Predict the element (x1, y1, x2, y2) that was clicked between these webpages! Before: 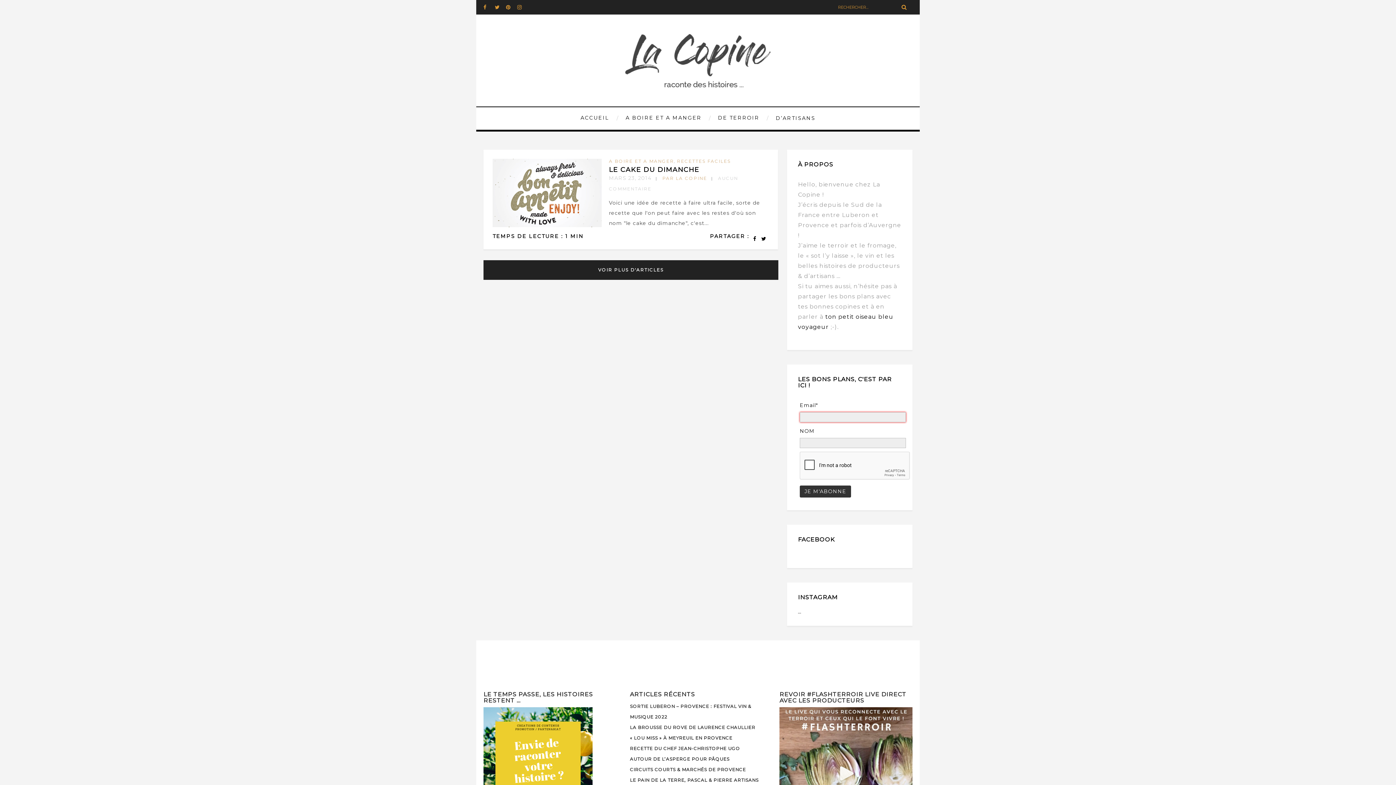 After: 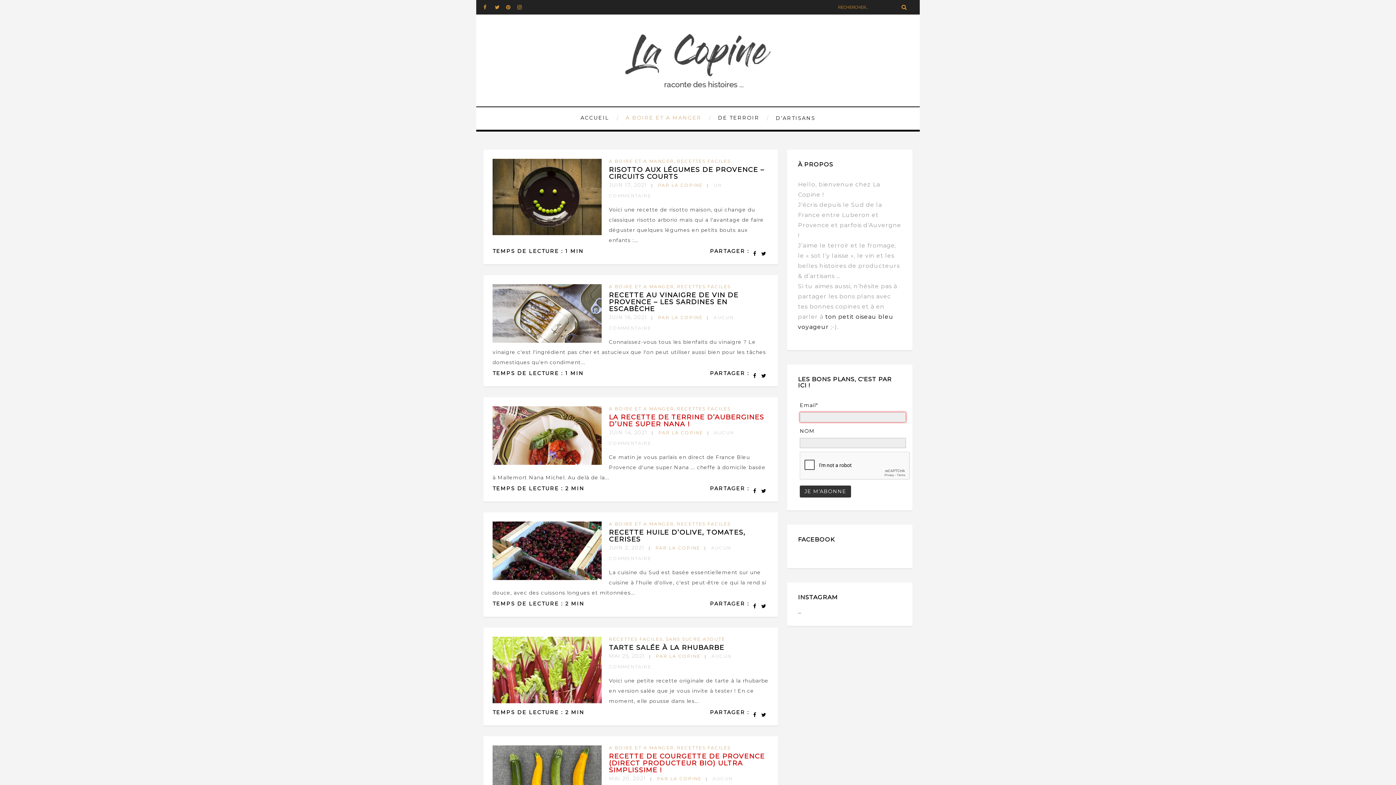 Action: bbox: (622, 107, 712, 128) label: A BOIRE ET A MANGER